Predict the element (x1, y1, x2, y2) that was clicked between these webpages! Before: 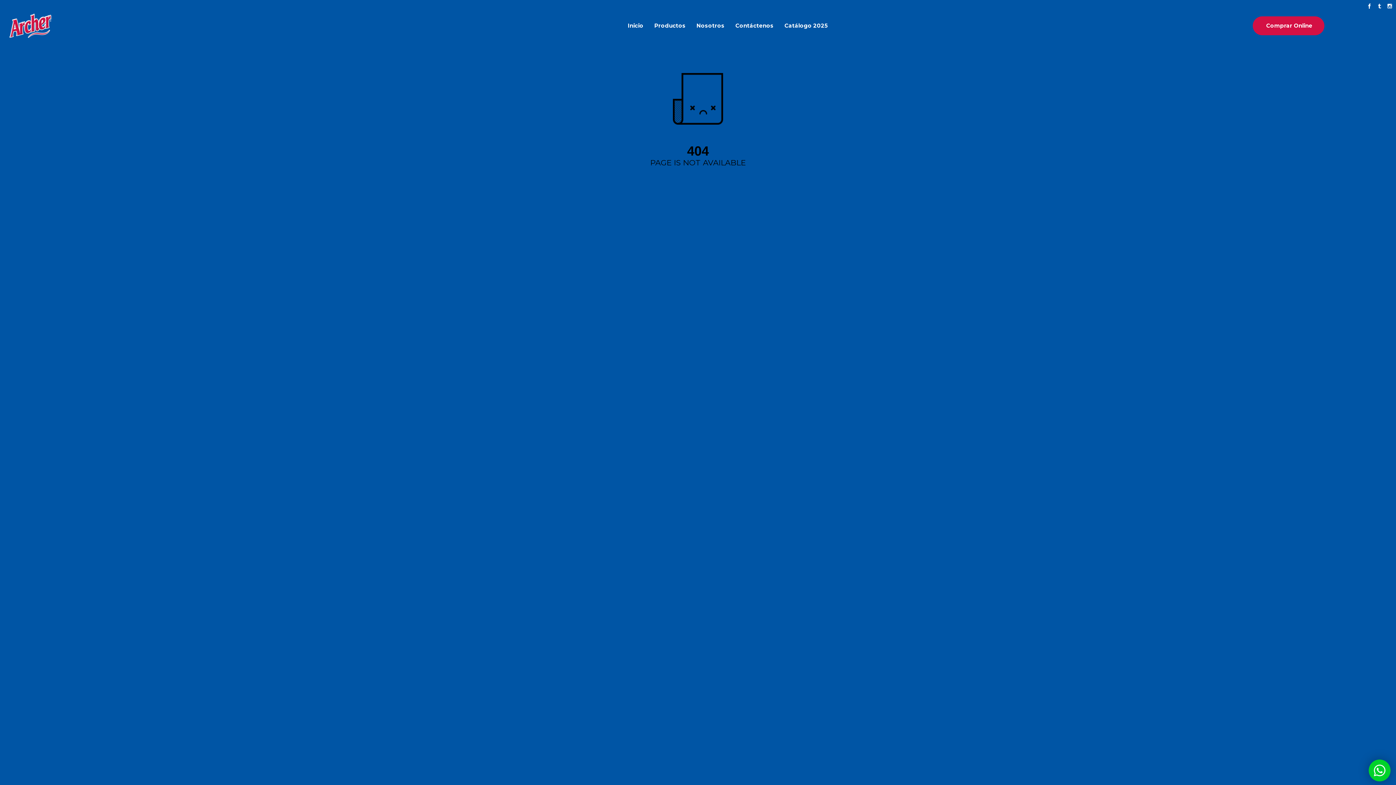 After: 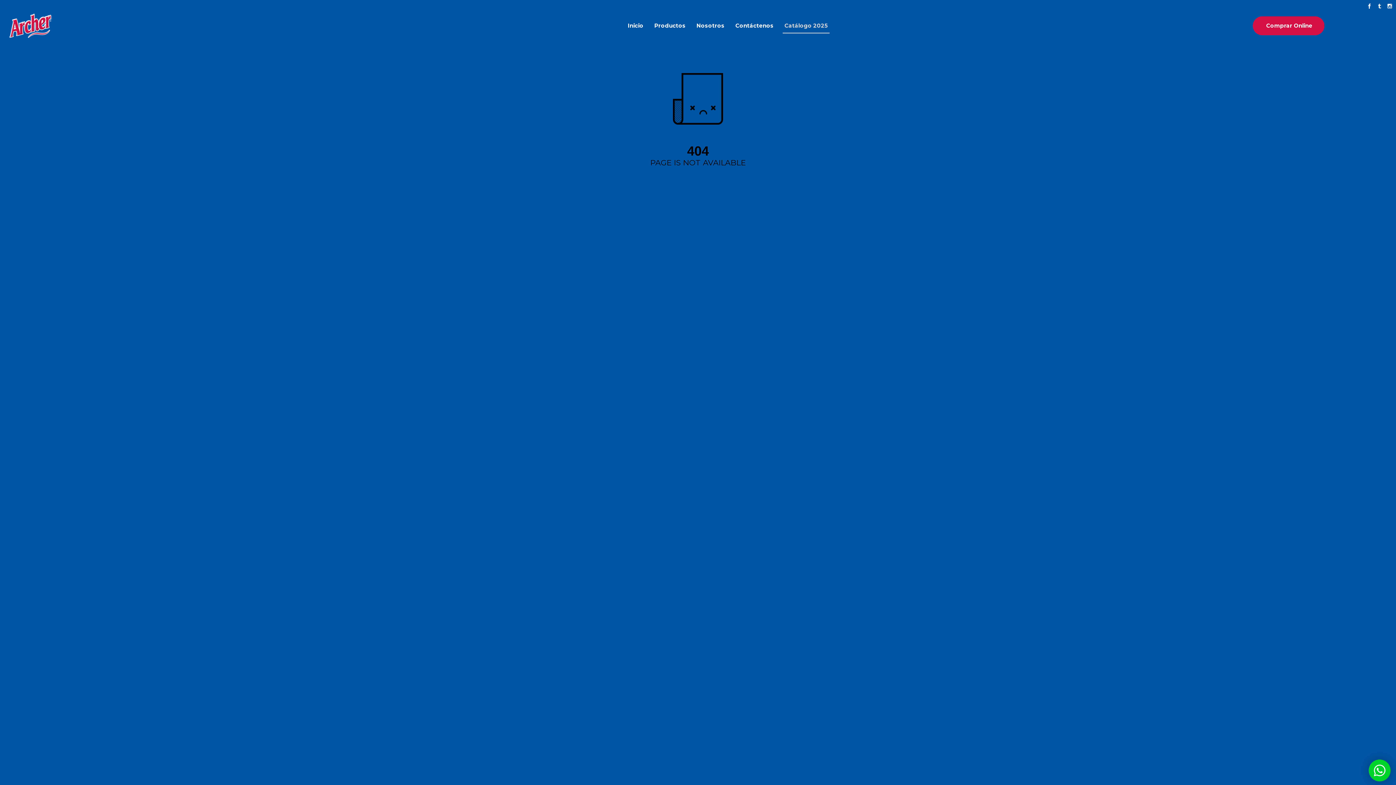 Action: bbox: (782, 21, 829, 29) label: Catálogo 2025